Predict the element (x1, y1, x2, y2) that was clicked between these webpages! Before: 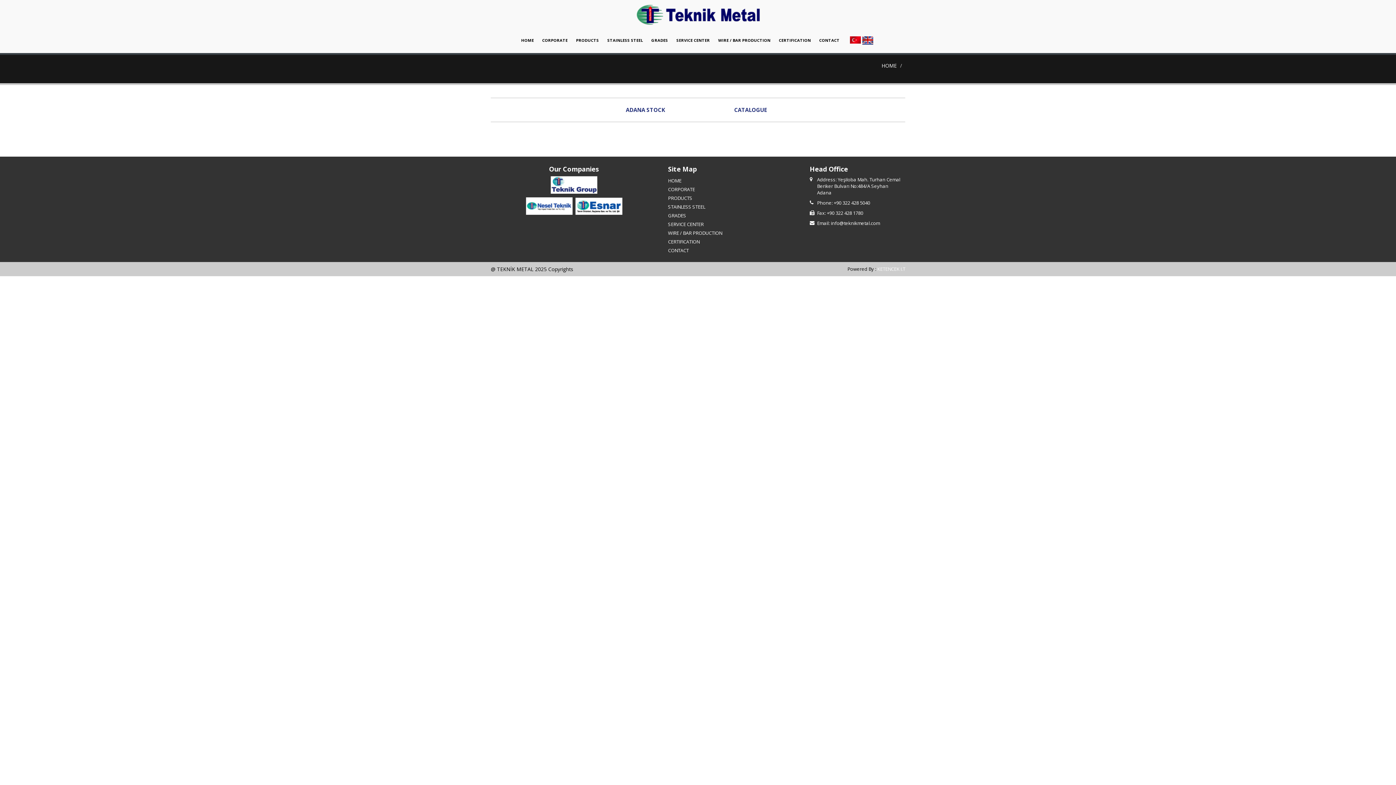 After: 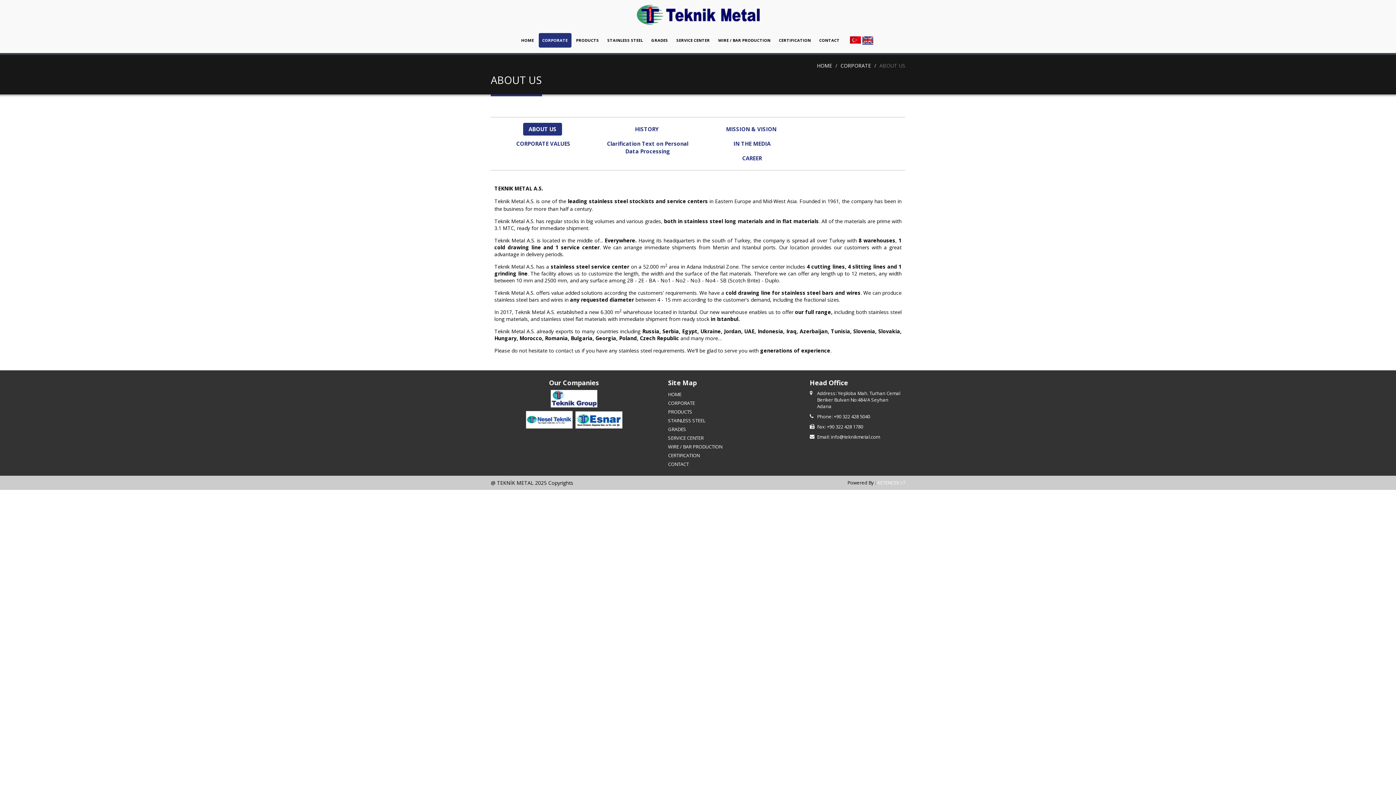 Action: label: CORPORATE bbox: (668, 186, 695, 192)